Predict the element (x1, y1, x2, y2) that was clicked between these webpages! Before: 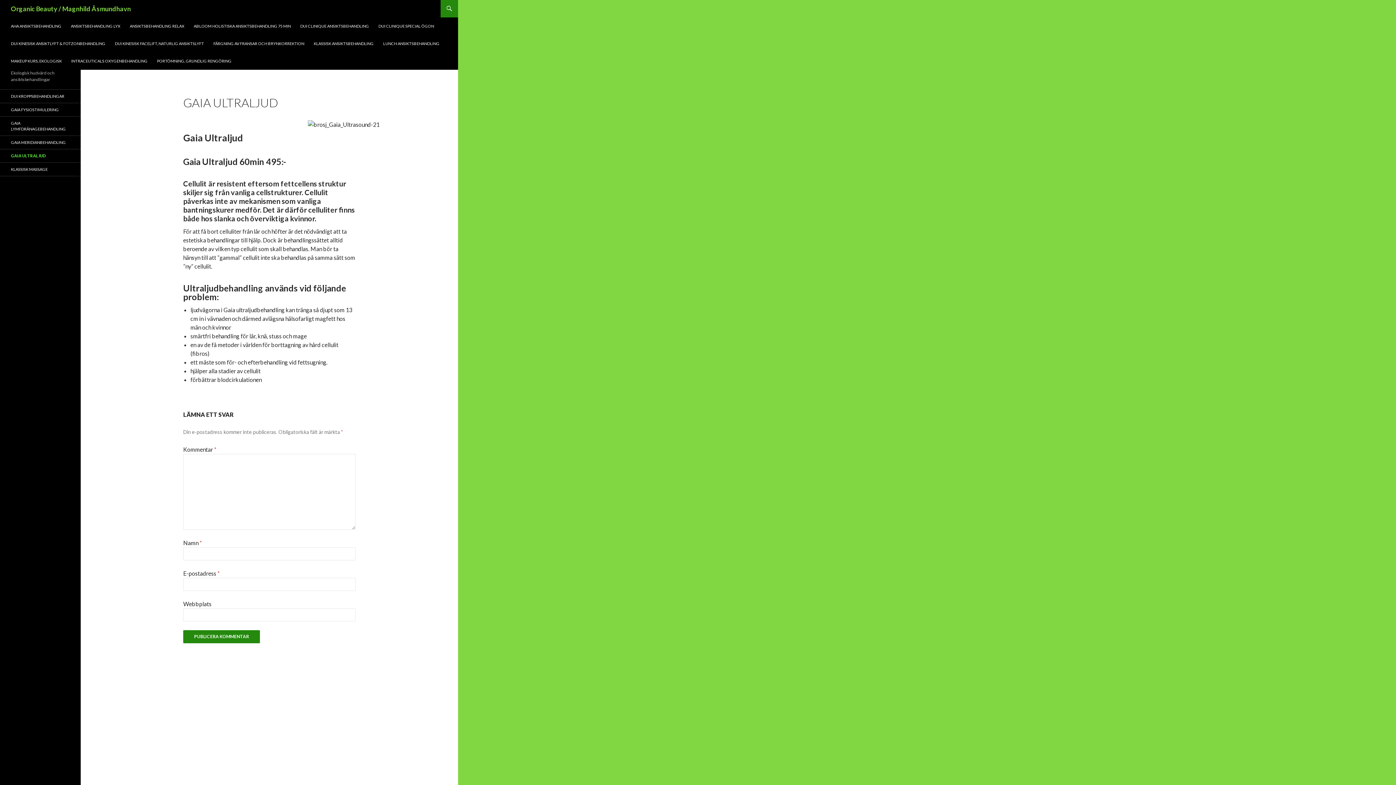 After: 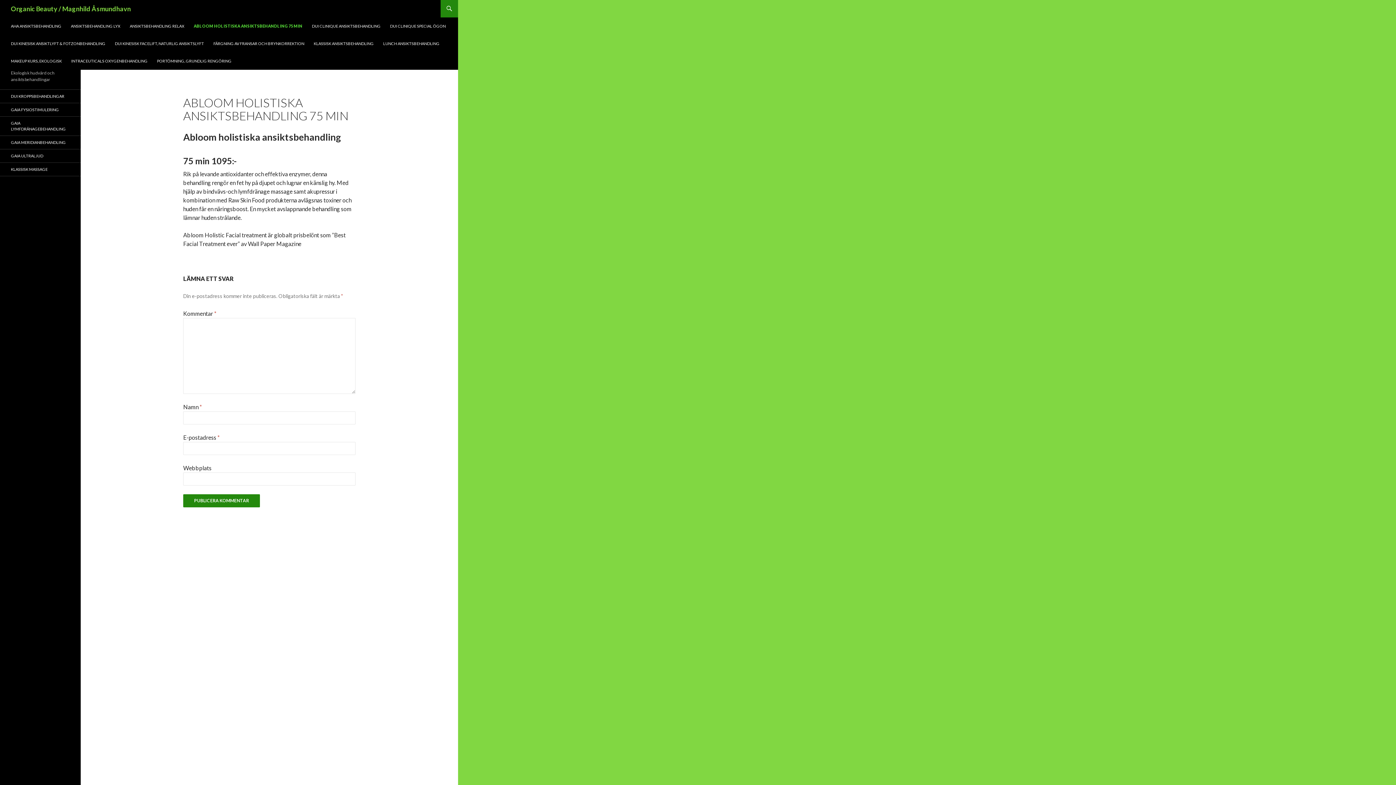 Action: label: ABLOOM HOLISTISKA ANSIKTSBEHANDLING 75 MIN bbox: (189, 17, 295, 34)